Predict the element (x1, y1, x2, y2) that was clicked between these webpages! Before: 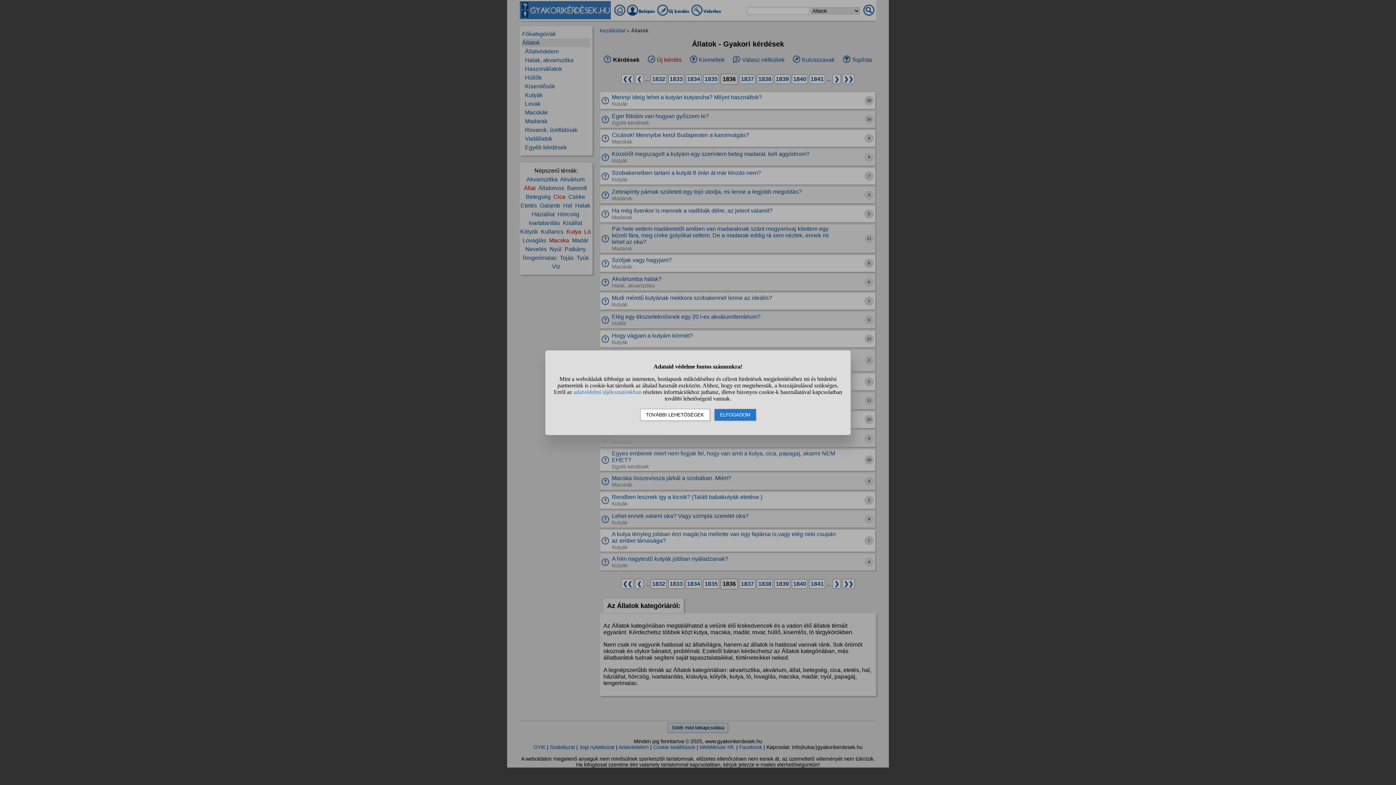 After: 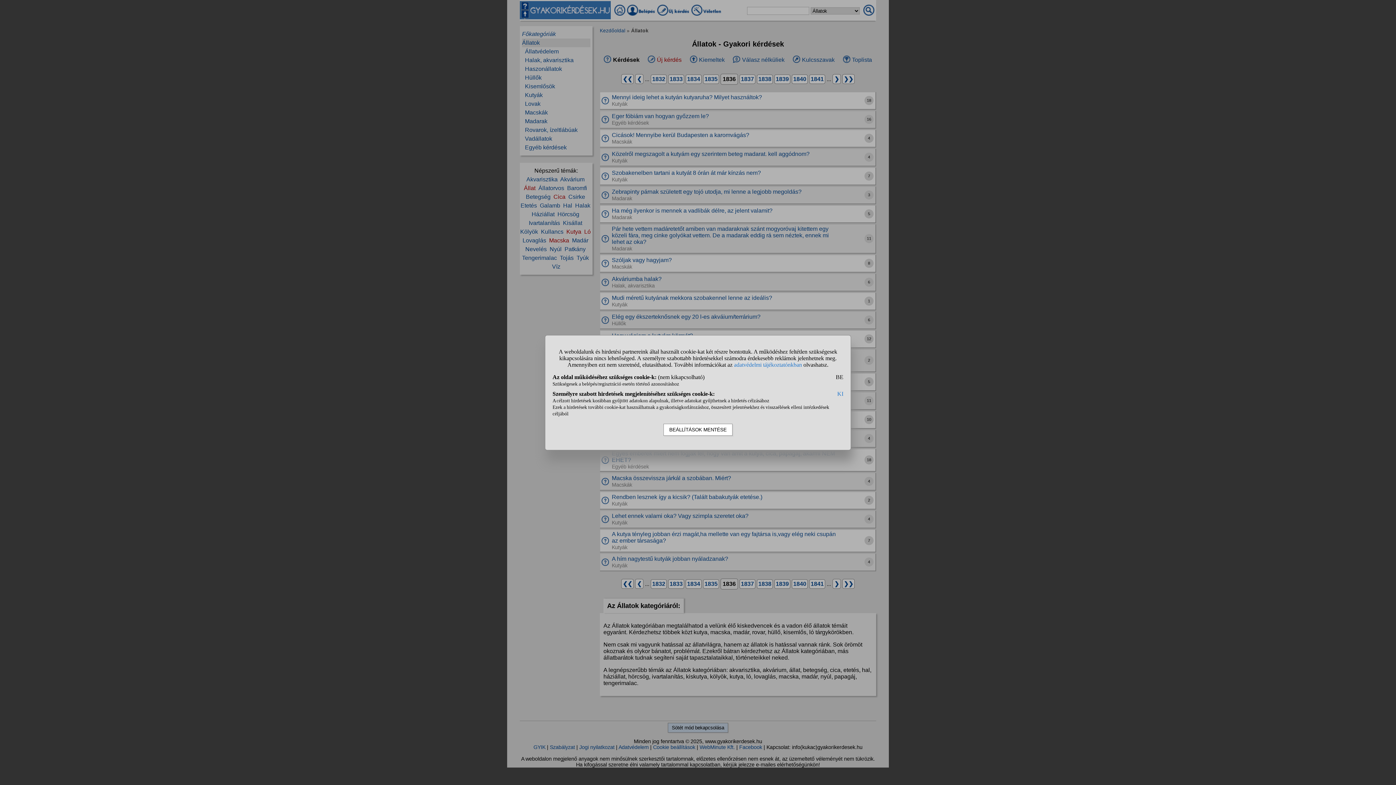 Action: bbox: (640, 408, 710, 420) label: TOVÁBBI LEHETŐSÉGEK